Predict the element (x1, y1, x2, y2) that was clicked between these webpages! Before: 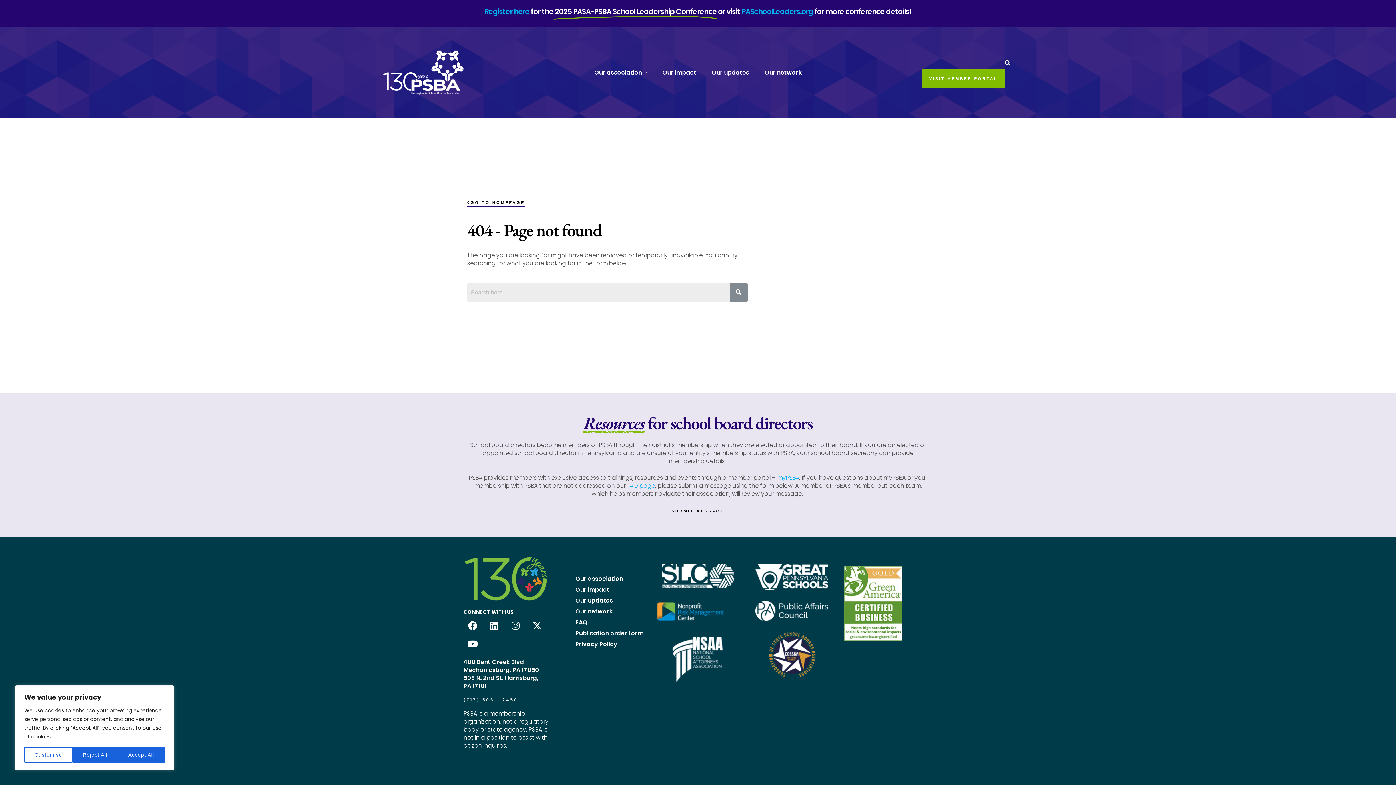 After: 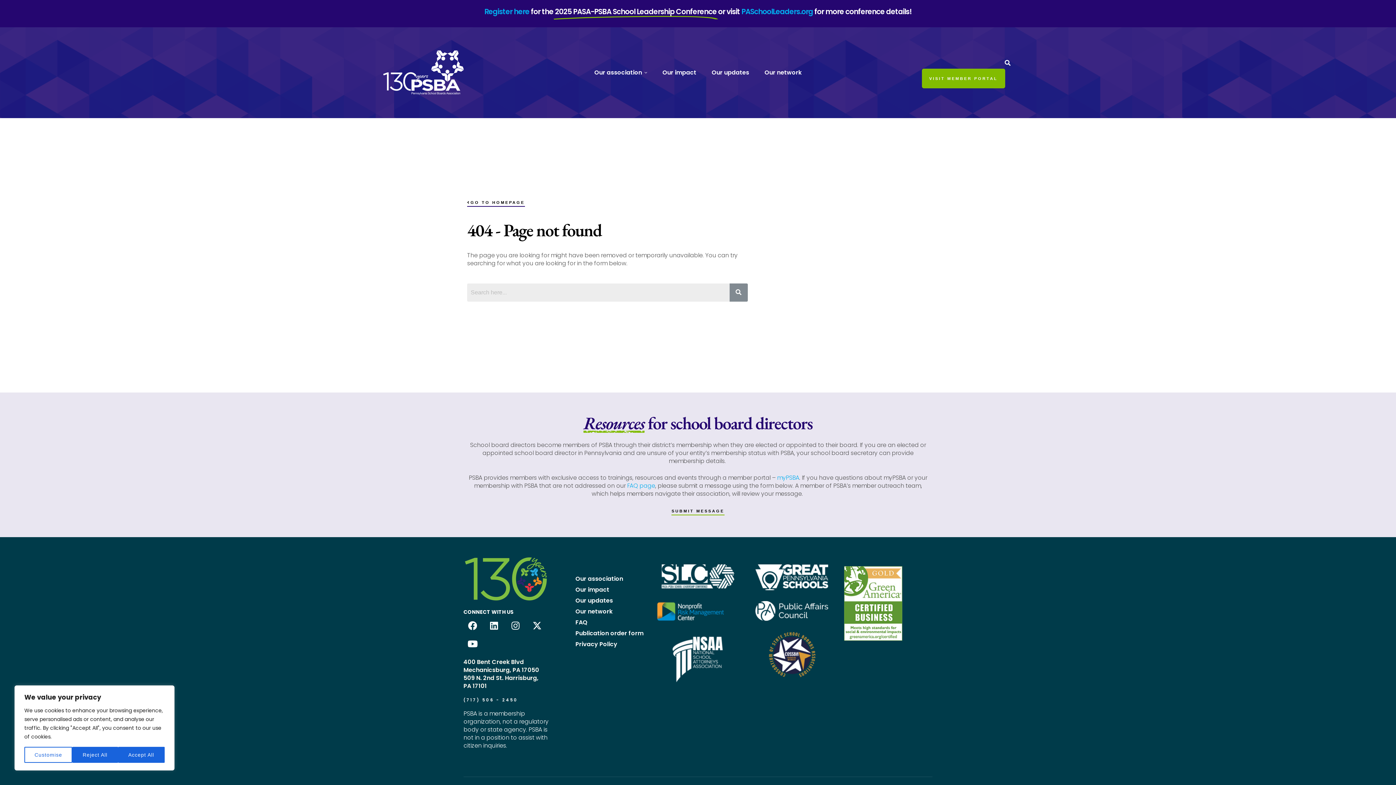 Action: bbox: (506, 616, 524, 634) label: Instagram